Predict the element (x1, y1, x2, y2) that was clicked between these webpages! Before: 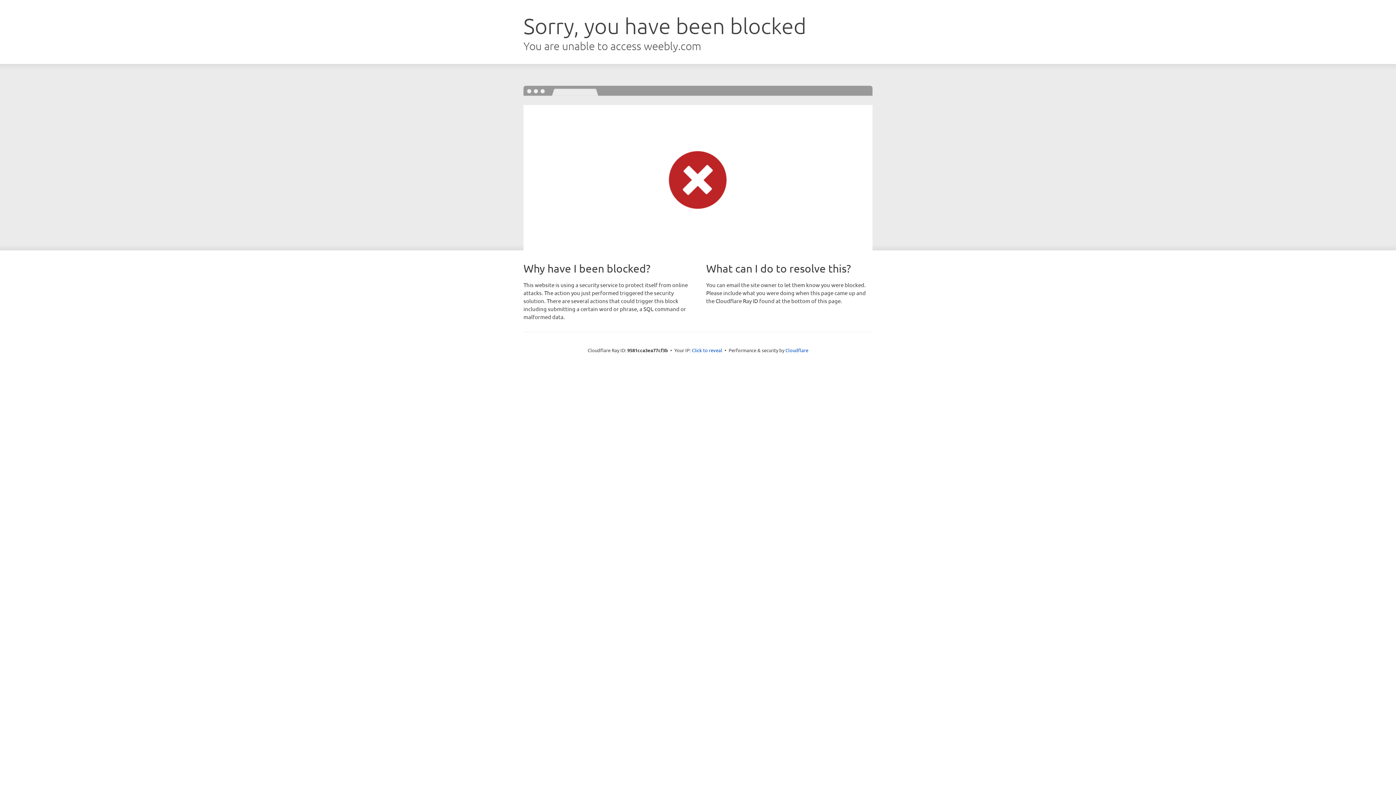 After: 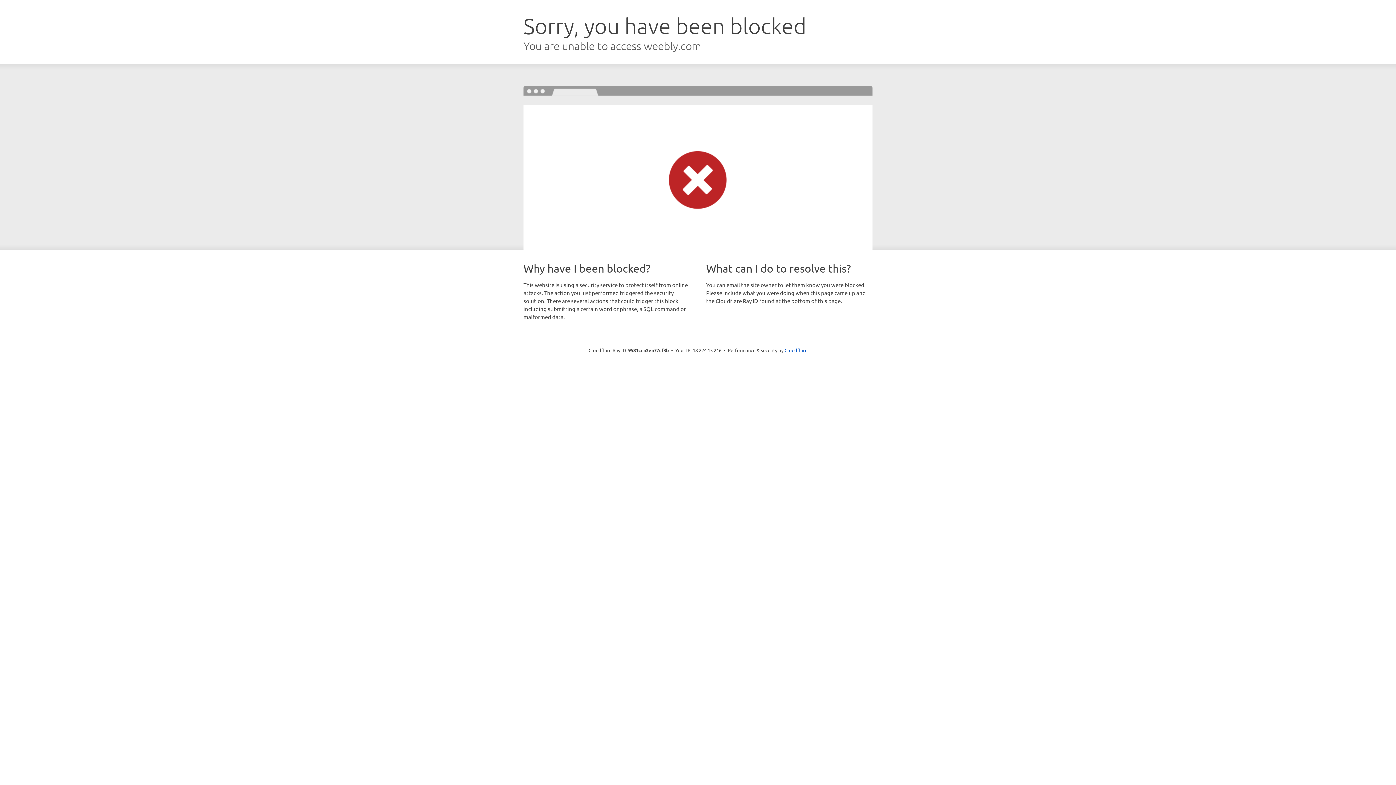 Action: bbox: (692, 346, 722, 353) label: Click to reveal